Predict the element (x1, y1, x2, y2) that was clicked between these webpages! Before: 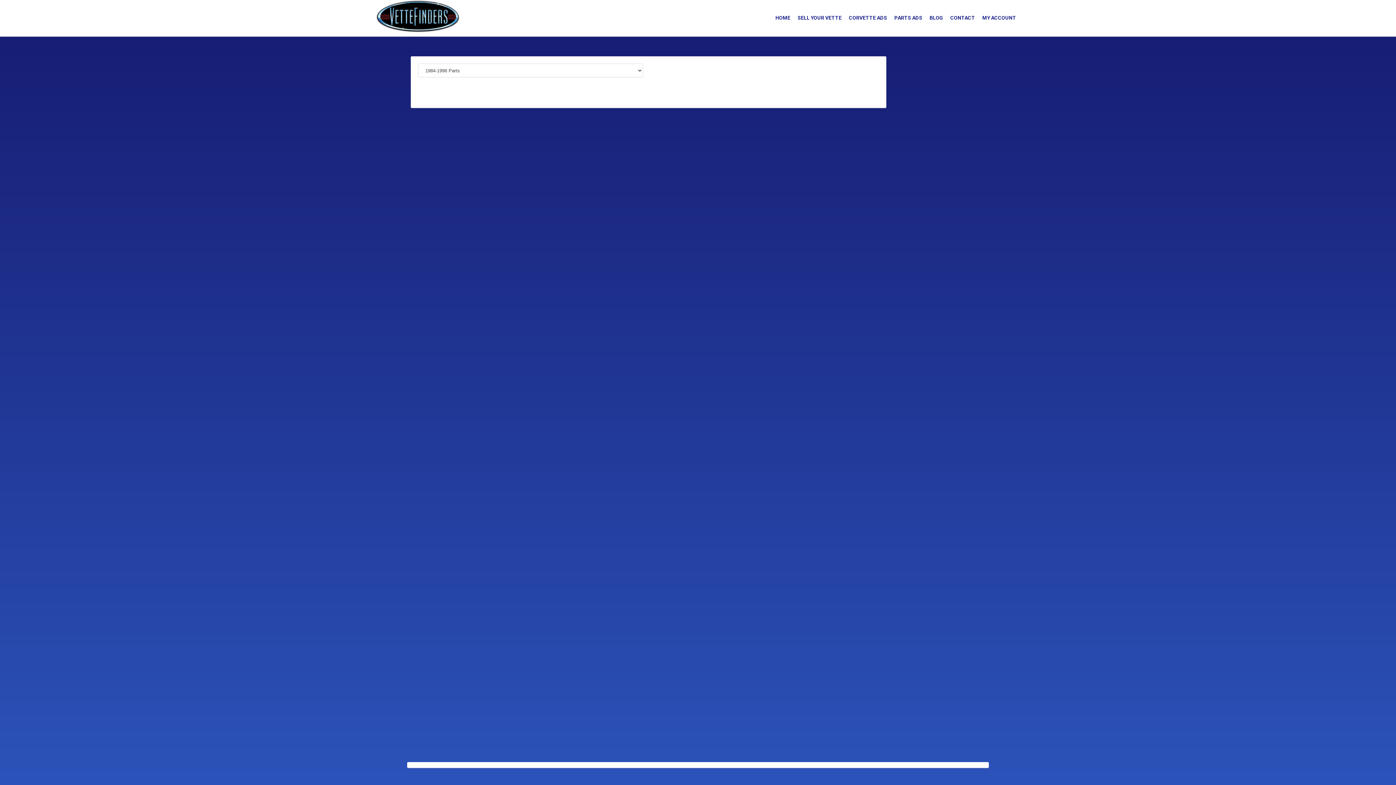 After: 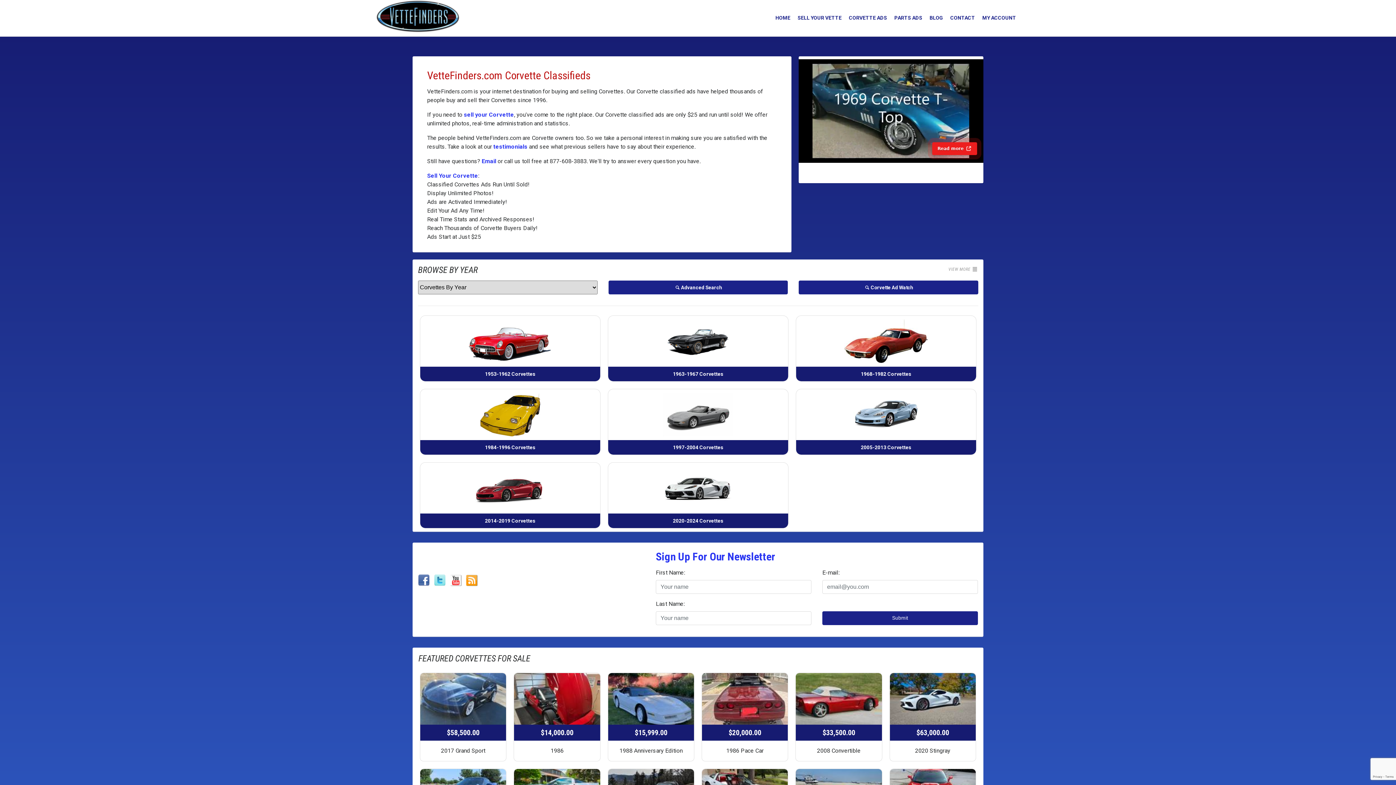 Action: bbox: (845, 10, 890, 25) label: CORVETTE ADS